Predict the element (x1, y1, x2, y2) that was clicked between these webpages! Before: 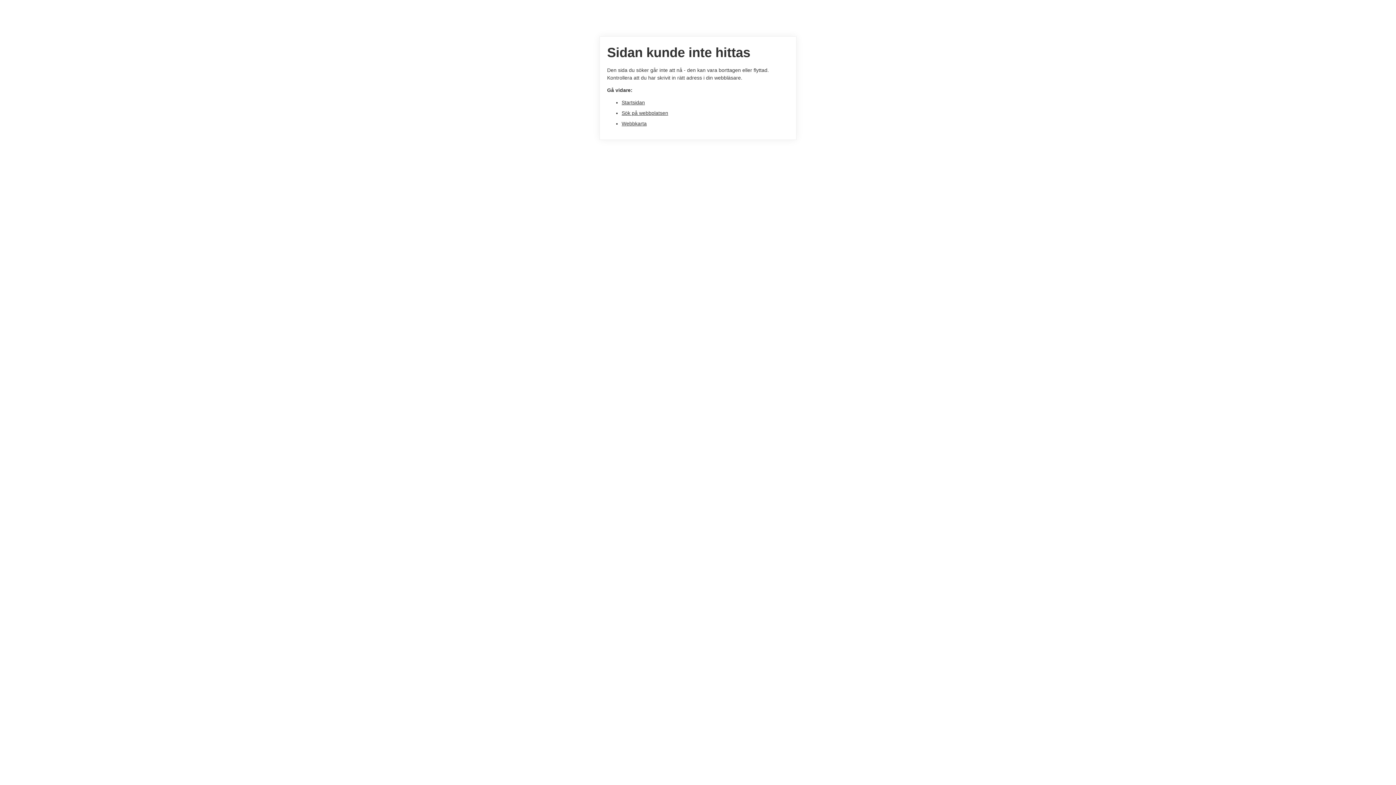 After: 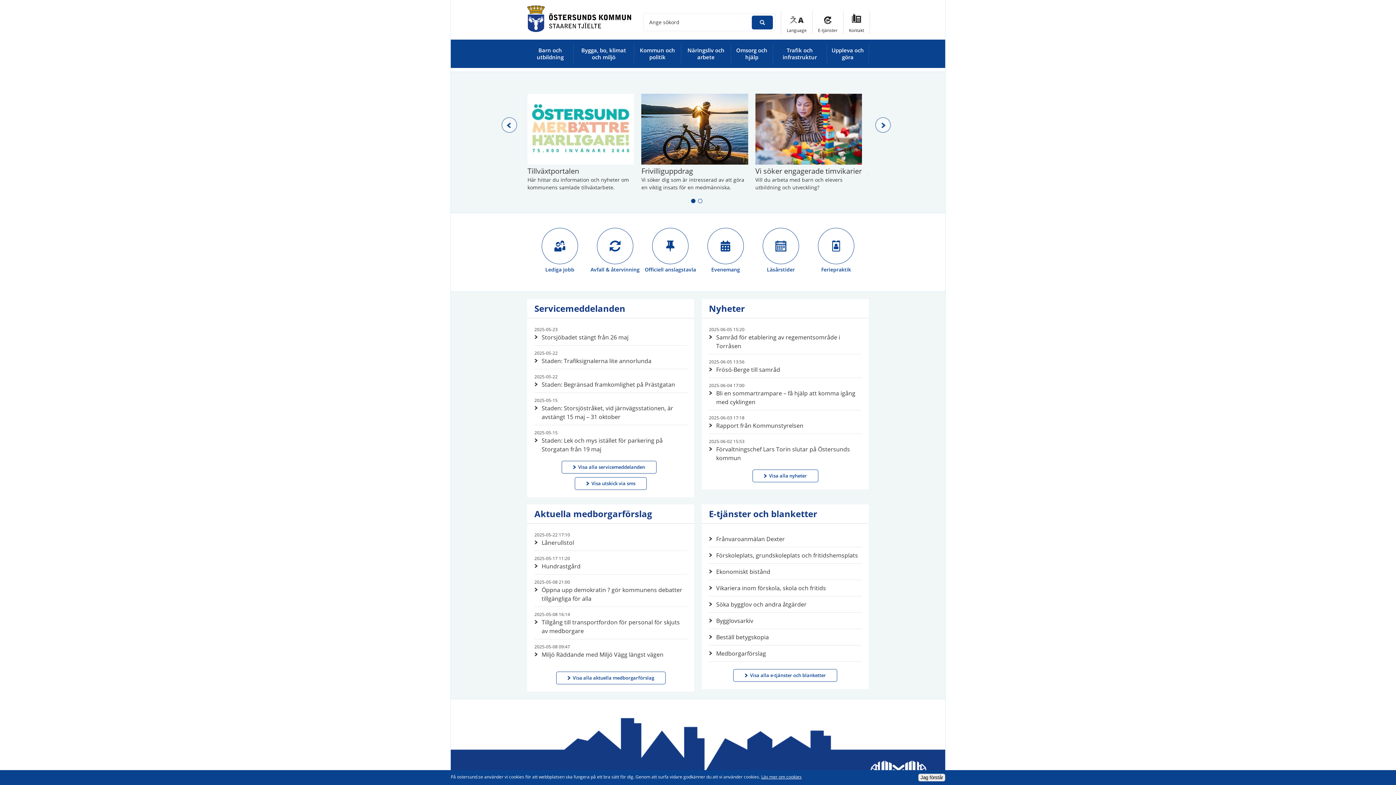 Action: label: Startsidan bbox: (621, 99, 645, 105)